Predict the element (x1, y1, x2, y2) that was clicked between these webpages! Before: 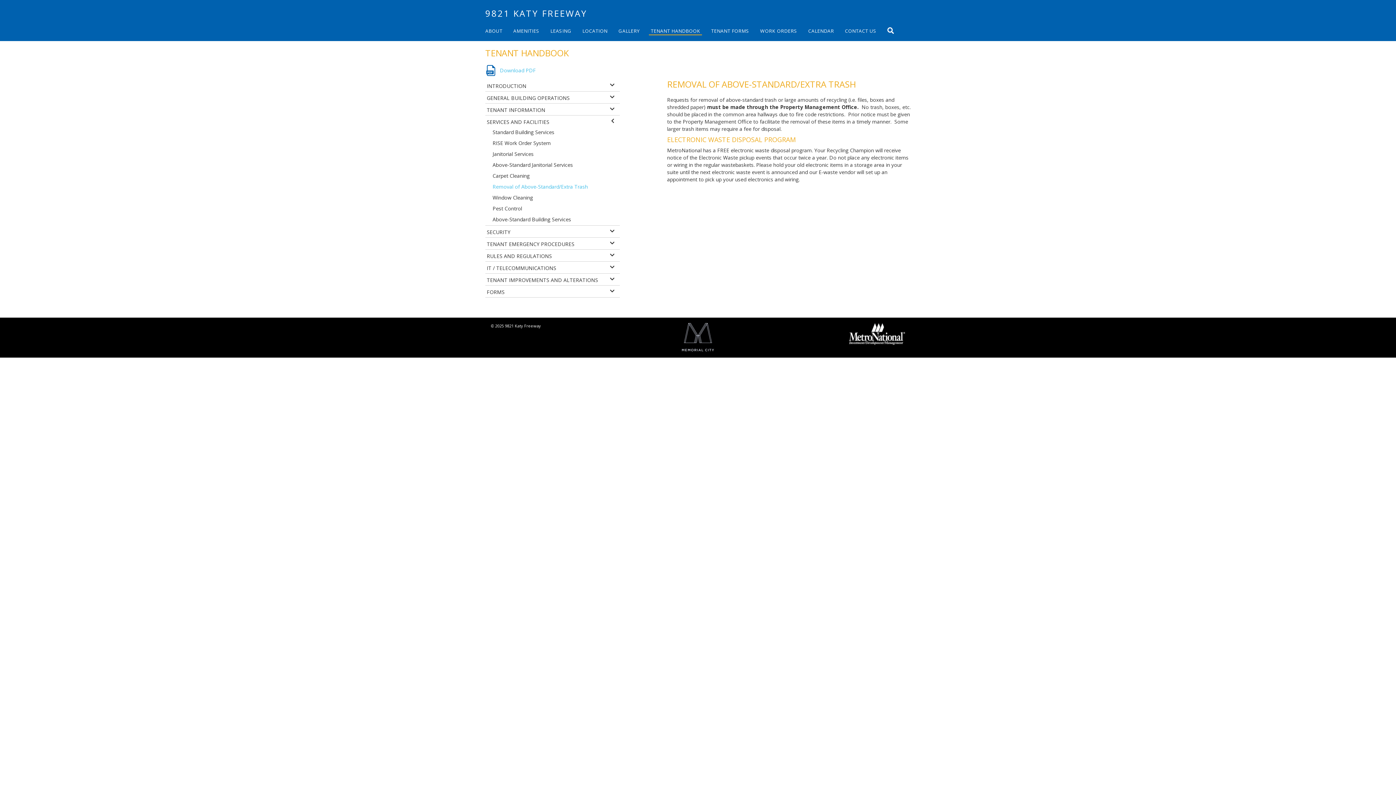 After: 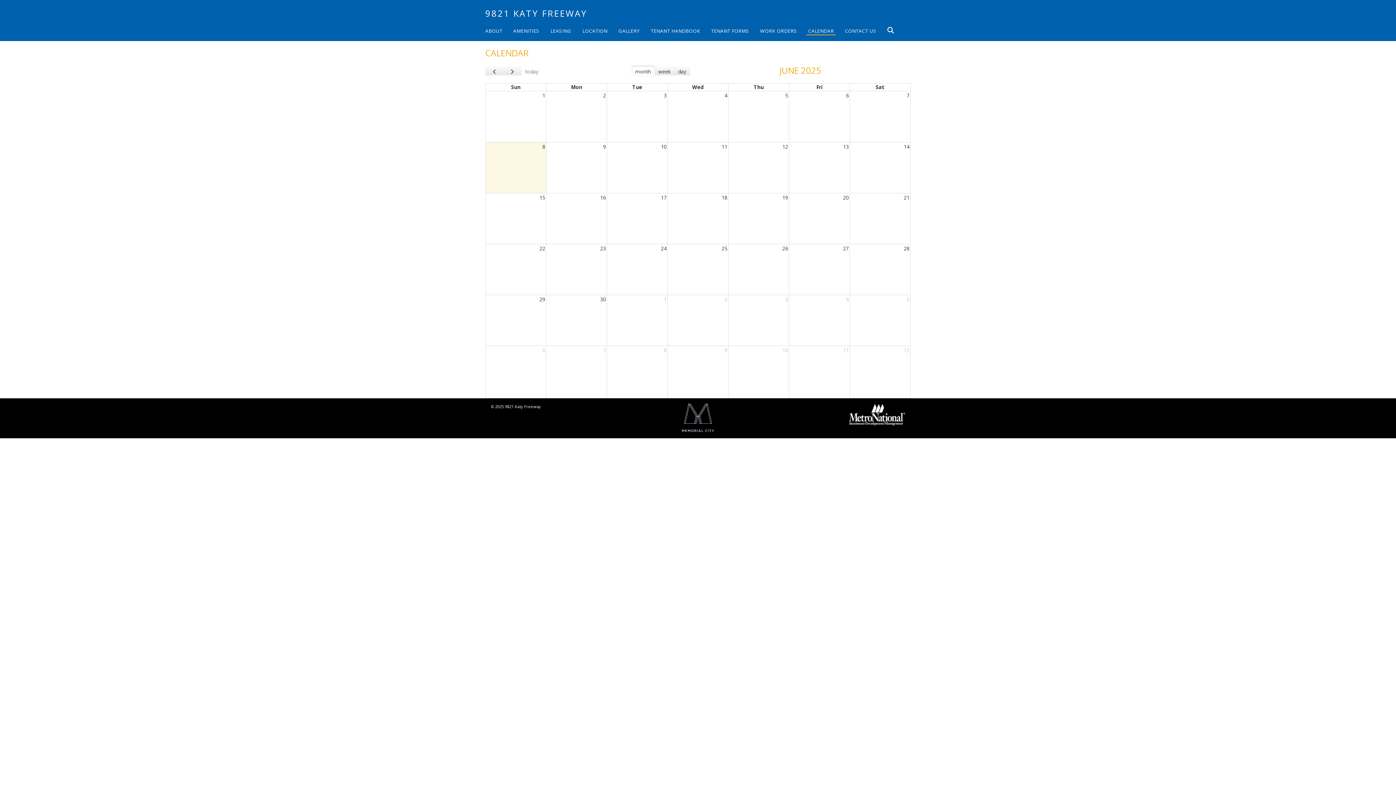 Action: bbox: (806, 23, 836, 41) label: CALENDAR